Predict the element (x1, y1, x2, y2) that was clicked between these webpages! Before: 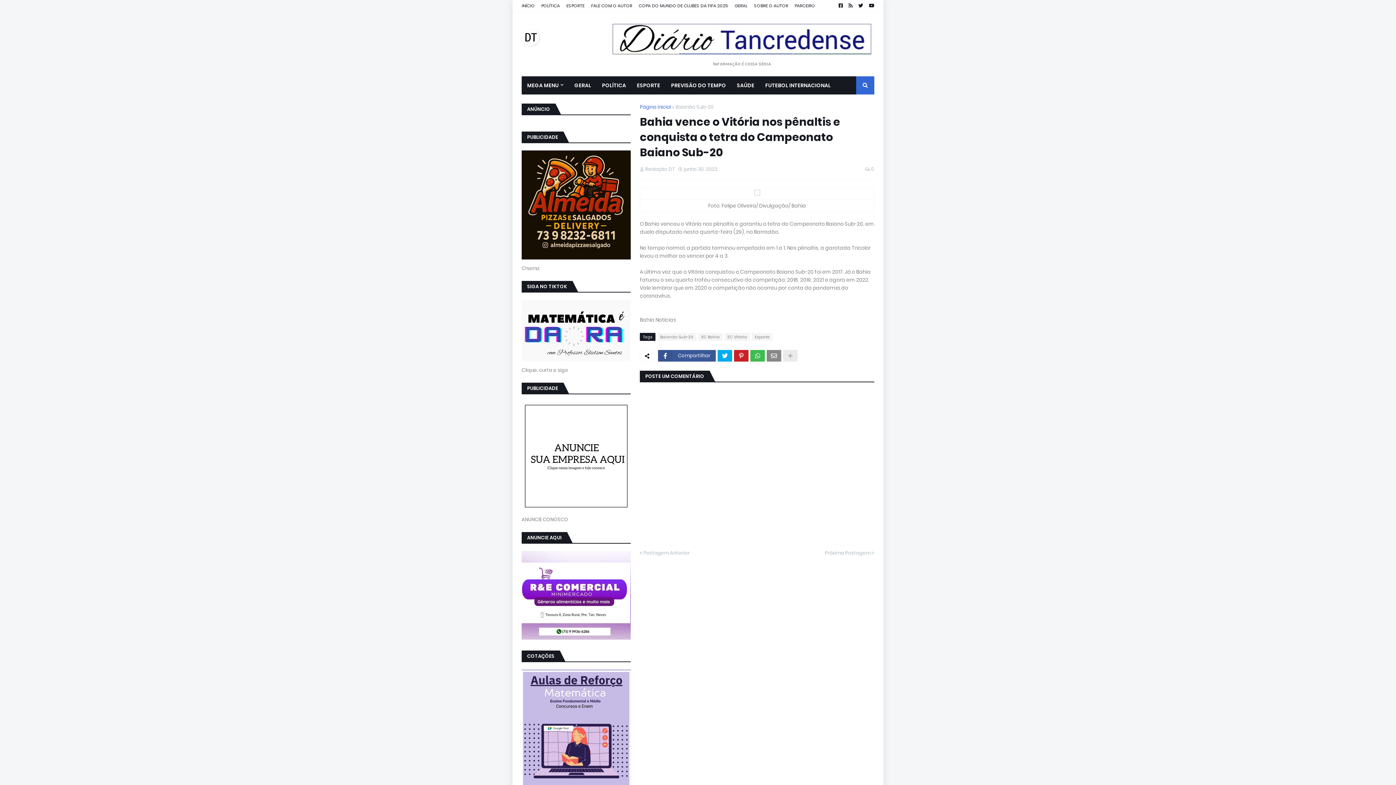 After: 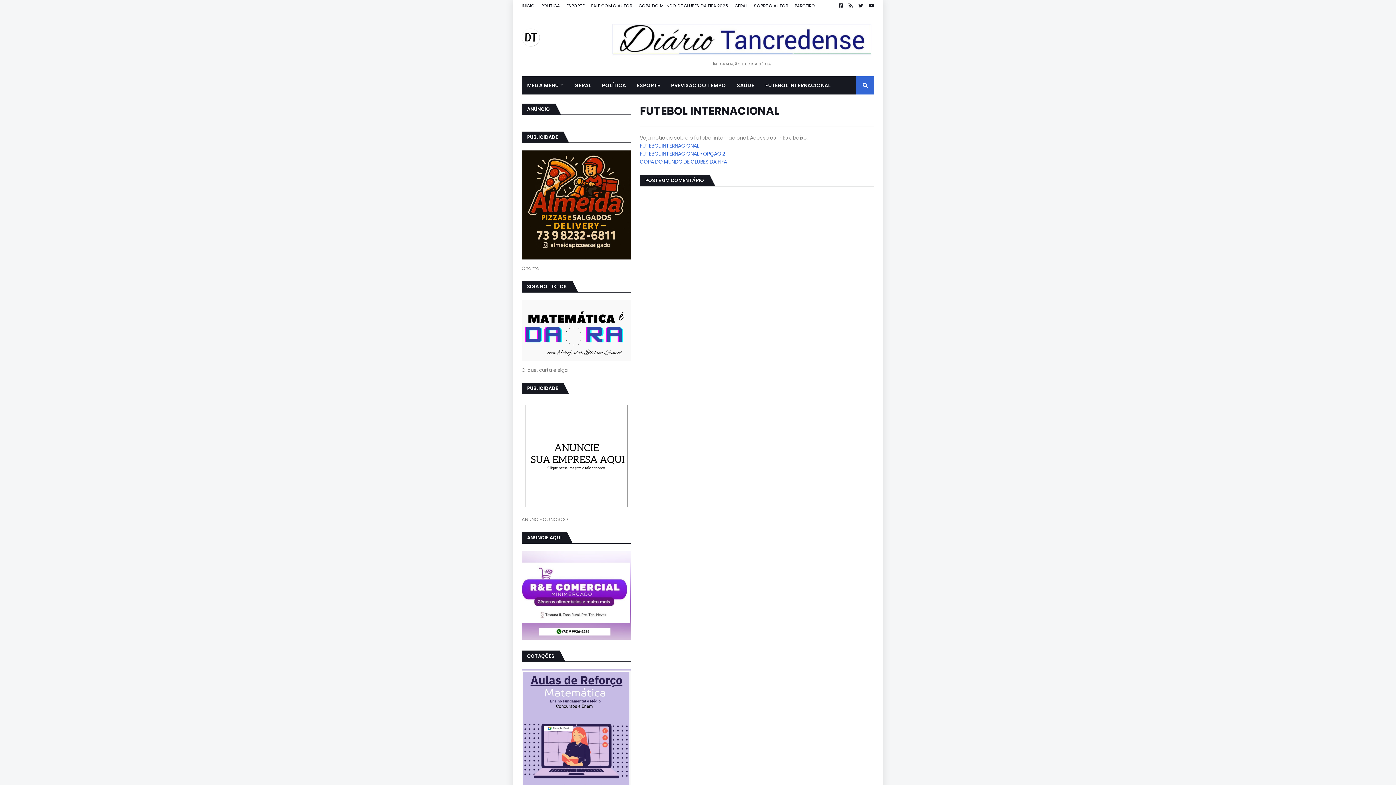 Action: label: FUTEBOL INTERNACIONAL bbox: (760, 76, 836, 94)